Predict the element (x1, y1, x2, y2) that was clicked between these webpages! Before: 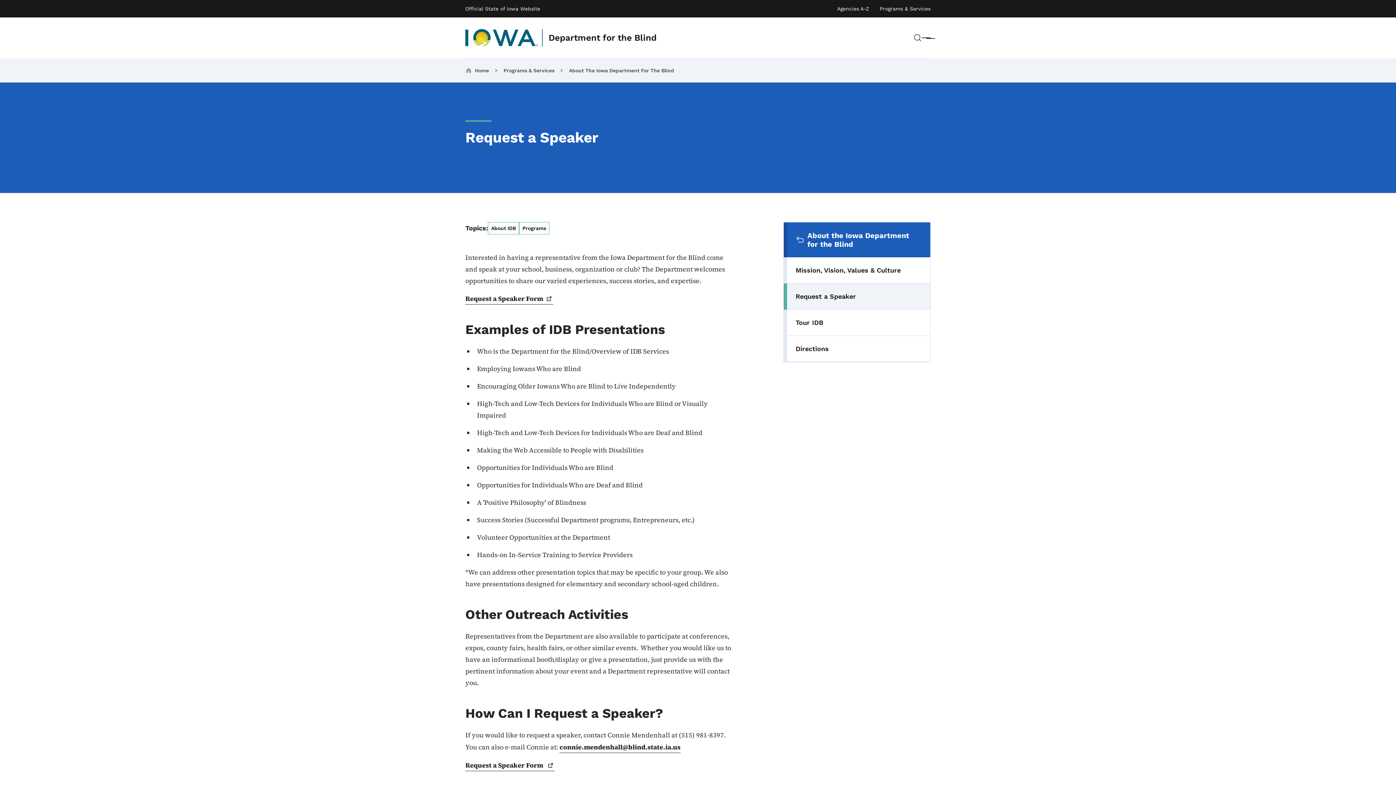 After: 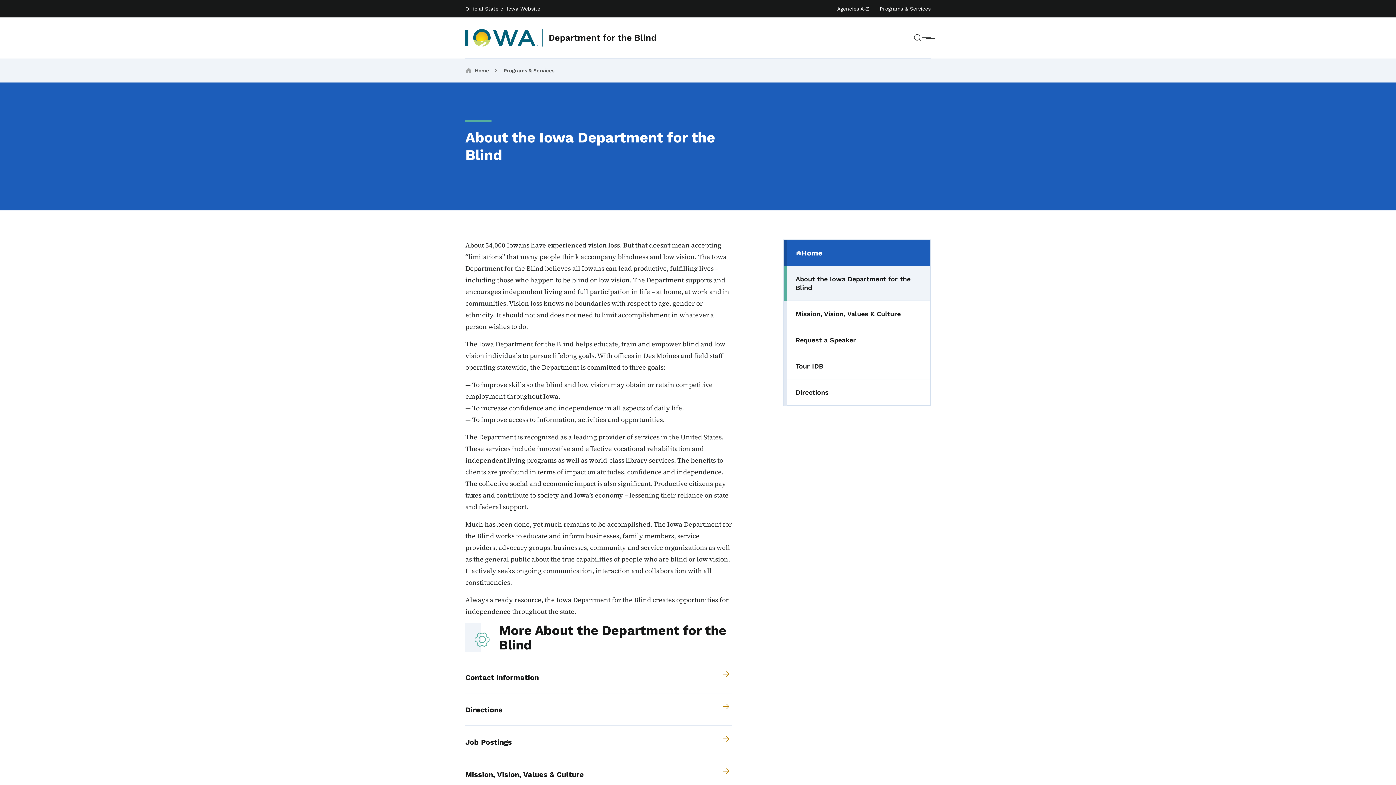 Action: label: About the Iowa Department for the Blind
(parent section) bbox: (783, 222, 930, 257)